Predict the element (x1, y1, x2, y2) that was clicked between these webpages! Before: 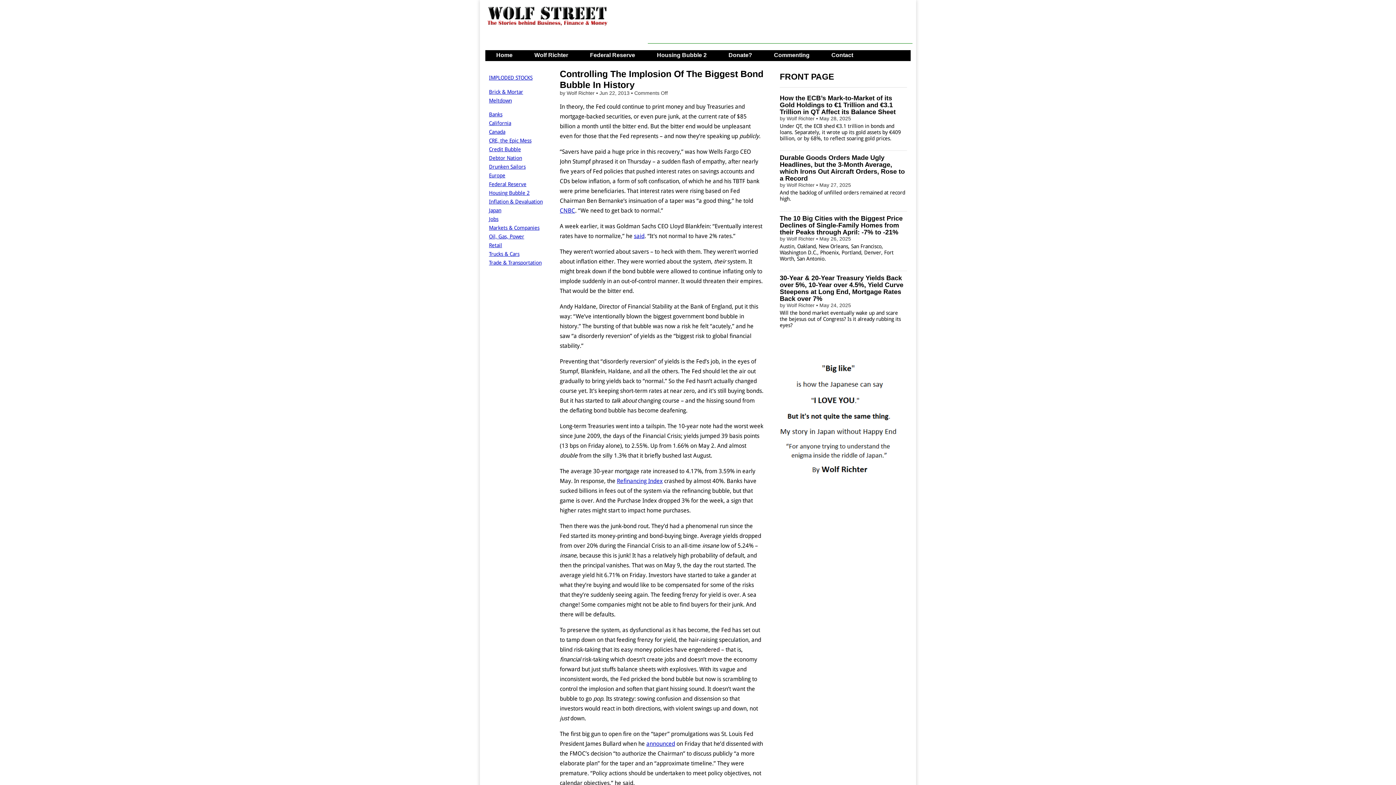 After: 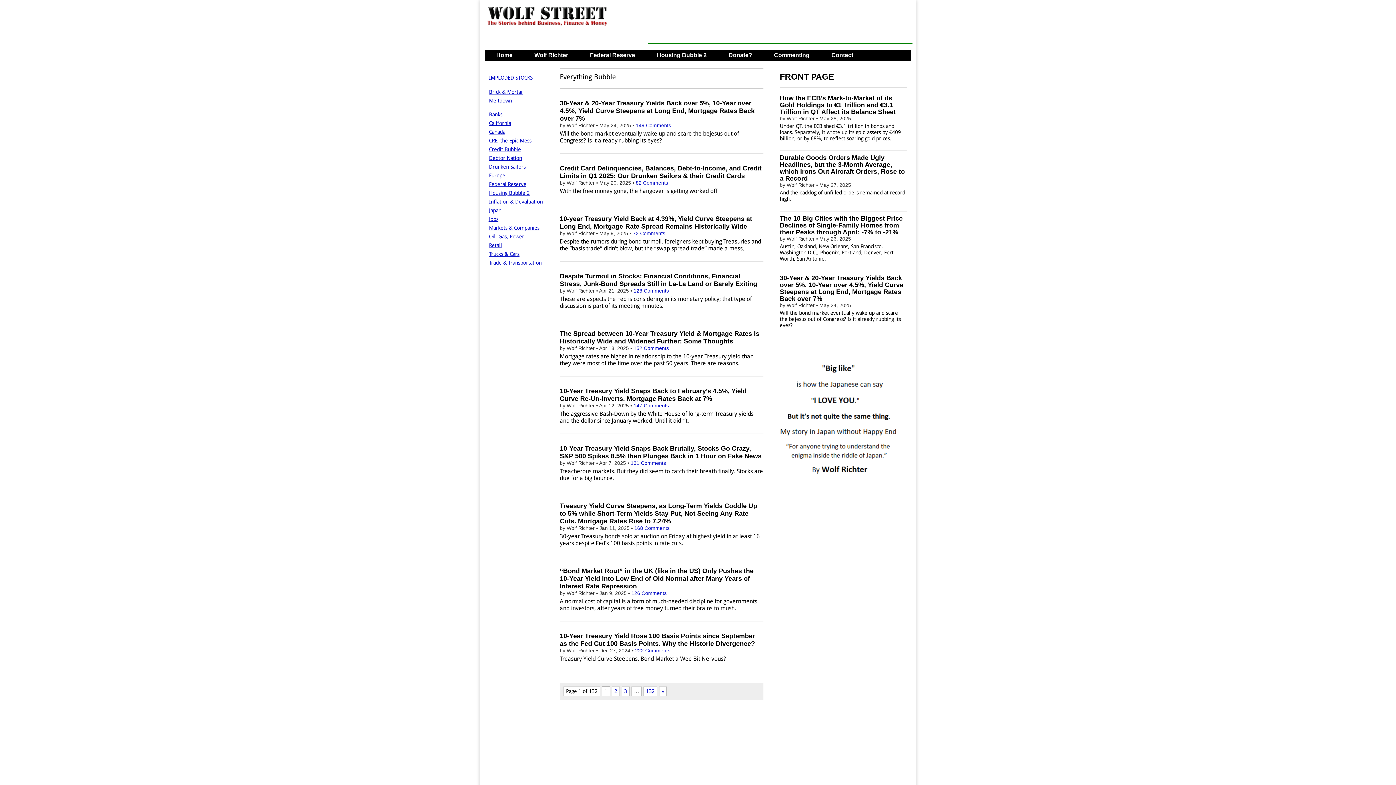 Action: label: Credit Bubble bbox: (489, 146, 521, 152)